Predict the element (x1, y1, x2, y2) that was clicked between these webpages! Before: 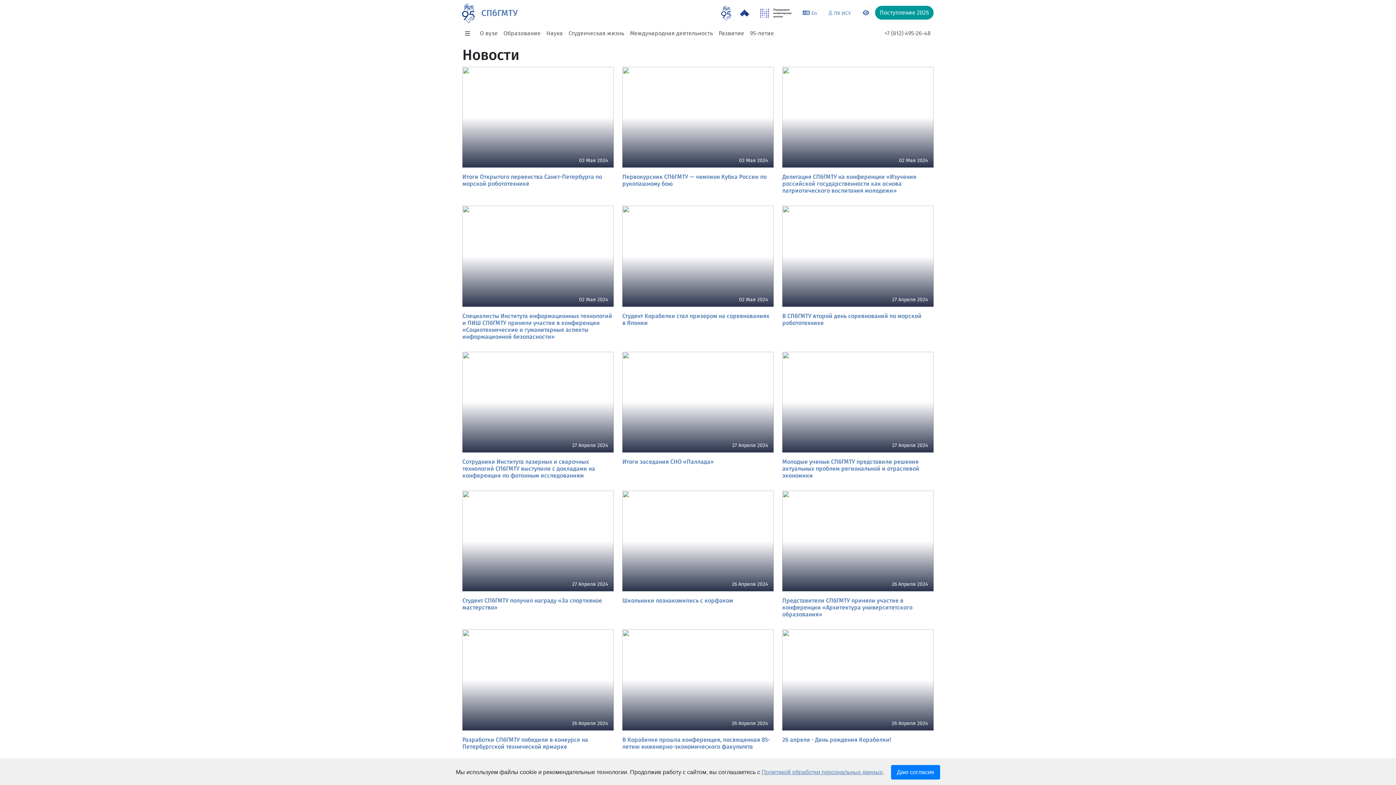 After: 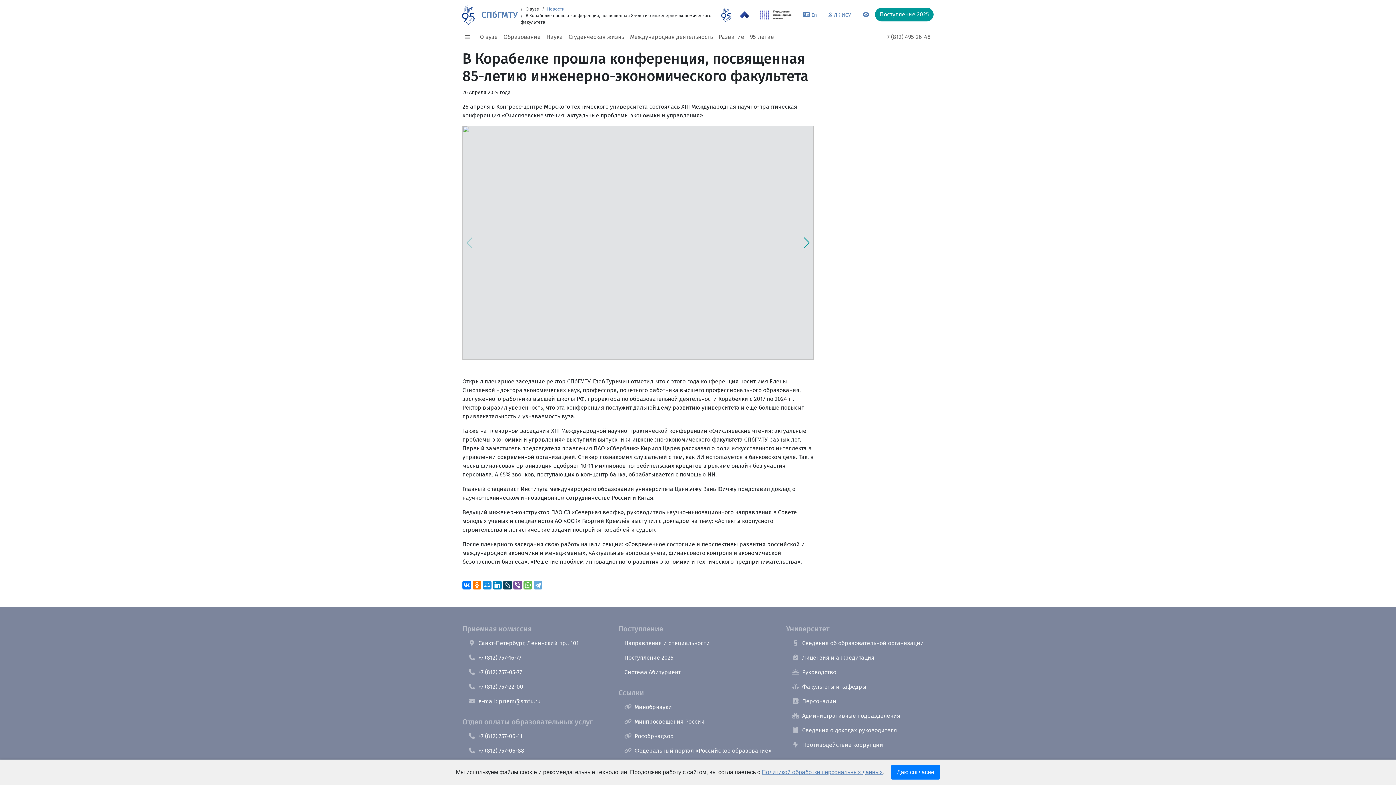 Action: label: 26 Апреля 2024
В Корабелке прошла конференция, посвященная 85-летию инженерно-экономического факультета bbox: (622, 629, 773, 753)